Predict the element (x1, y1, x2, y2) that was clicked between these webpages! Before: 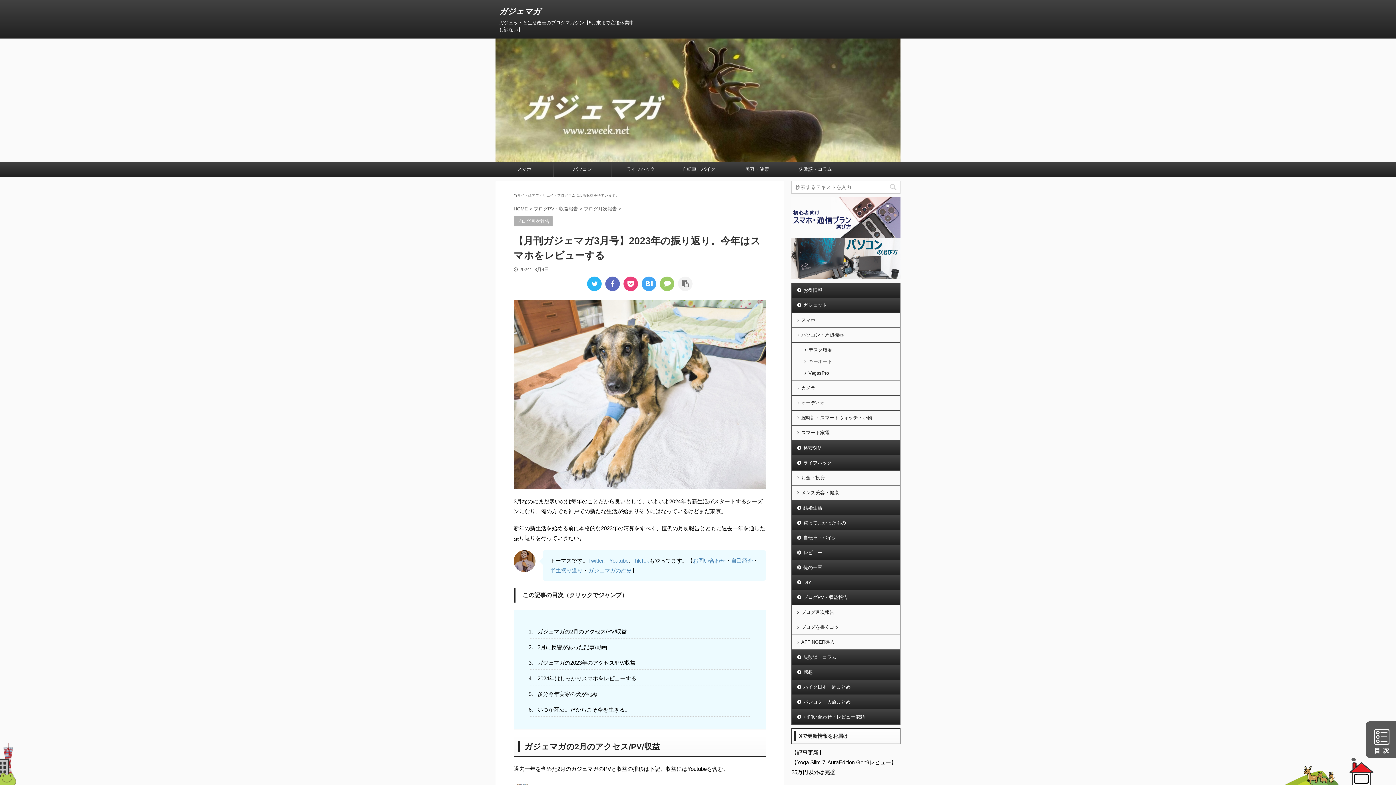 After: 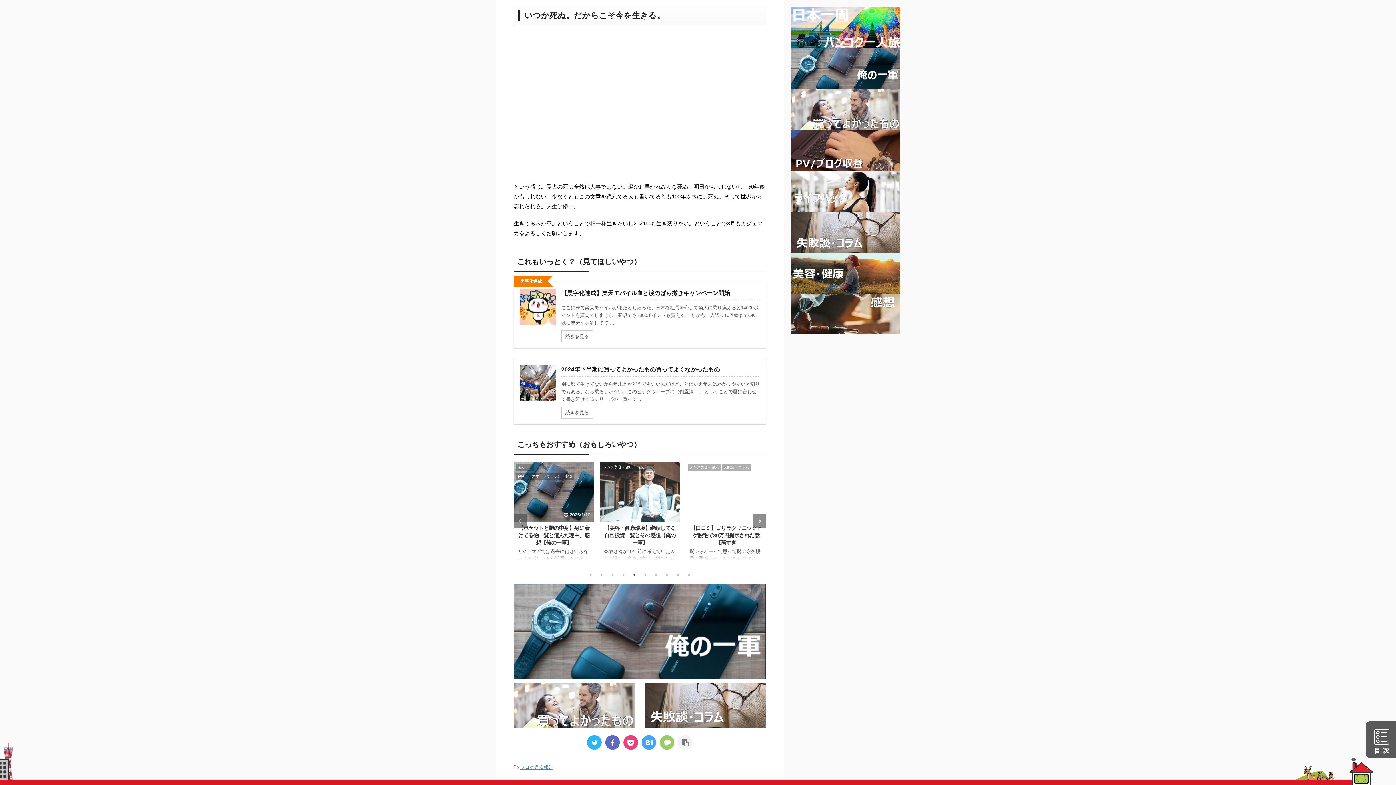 Action: bbox: (535, 703, 751, 716) label: いつか死ぬ。だからこそ今を生きる。